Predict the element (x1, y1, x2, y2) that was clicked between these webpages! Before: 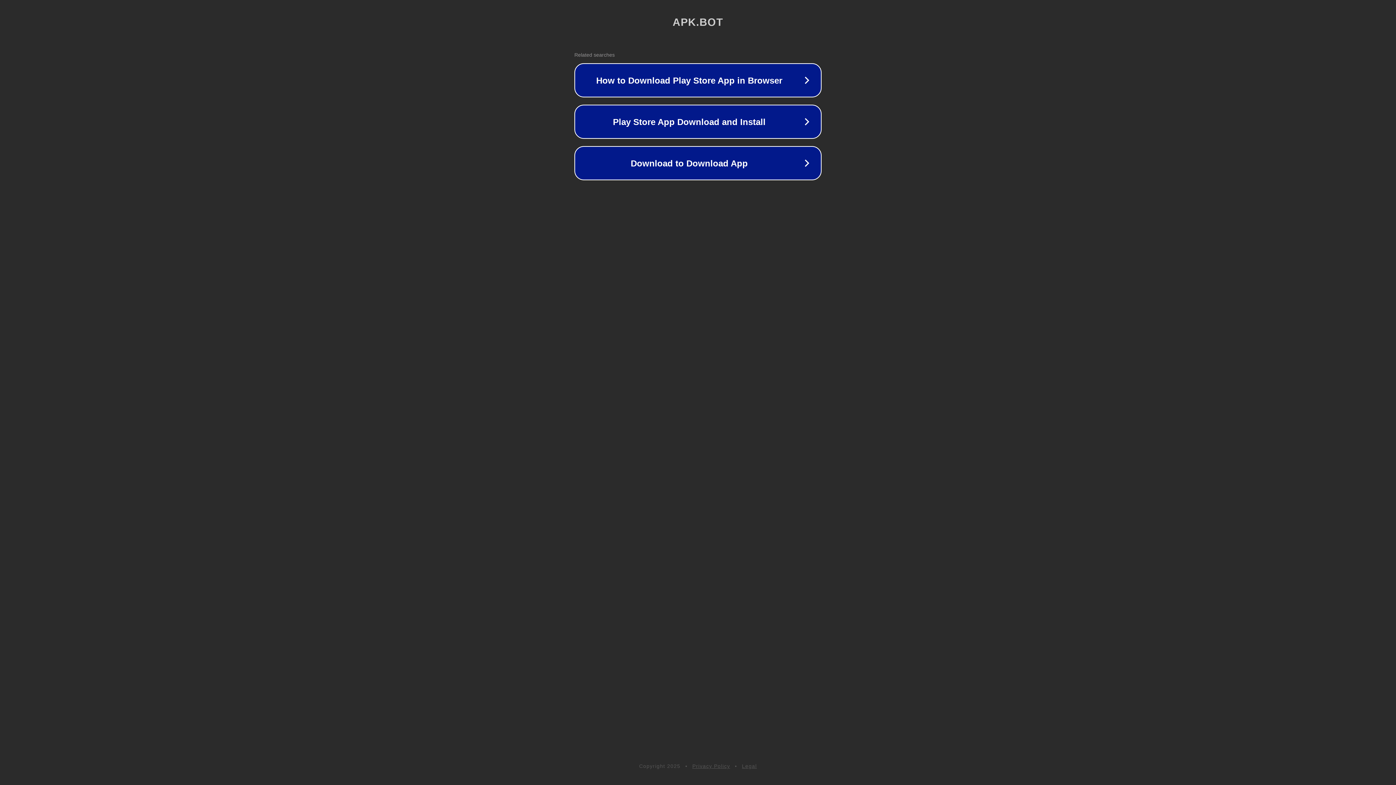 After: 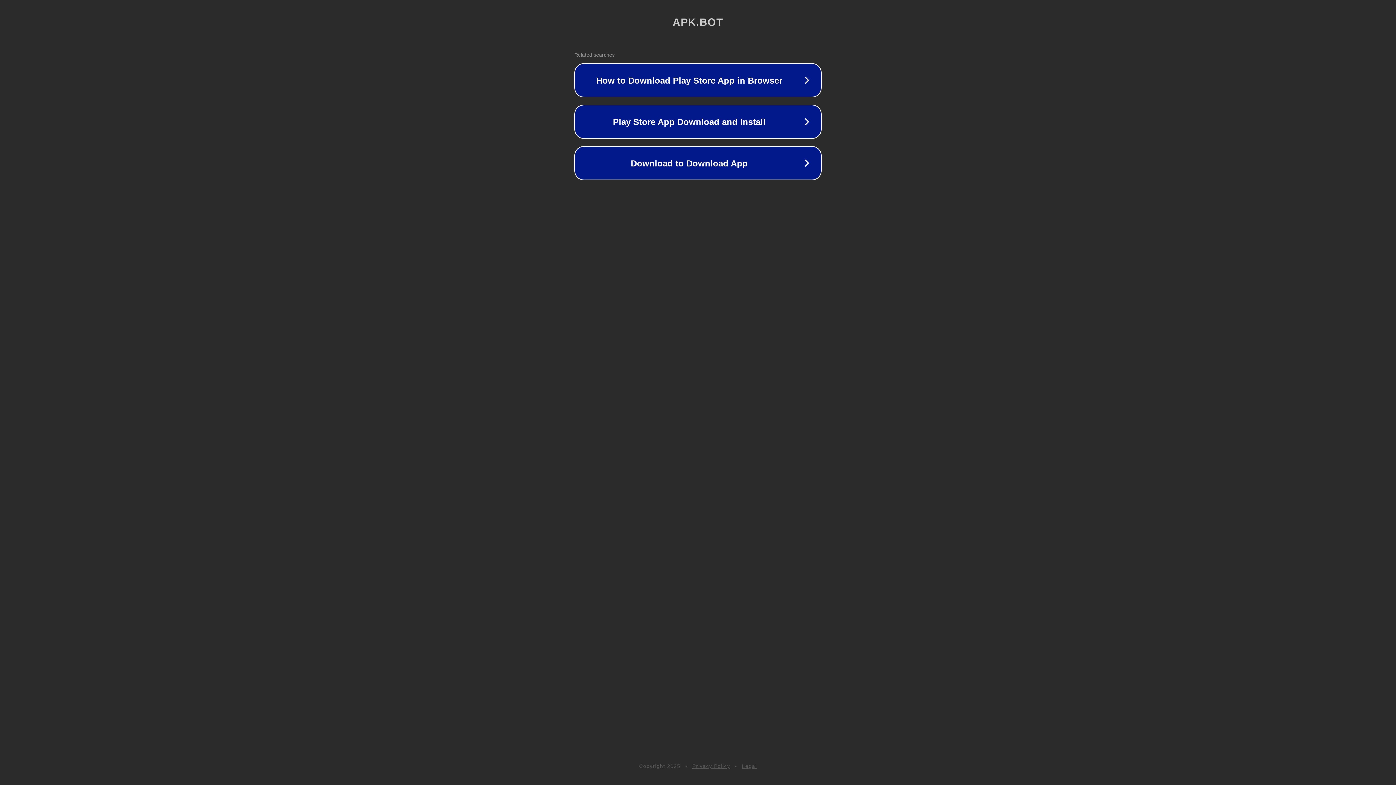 Action: label: Privacy Policy bbox: (692, 763, 730, 769)